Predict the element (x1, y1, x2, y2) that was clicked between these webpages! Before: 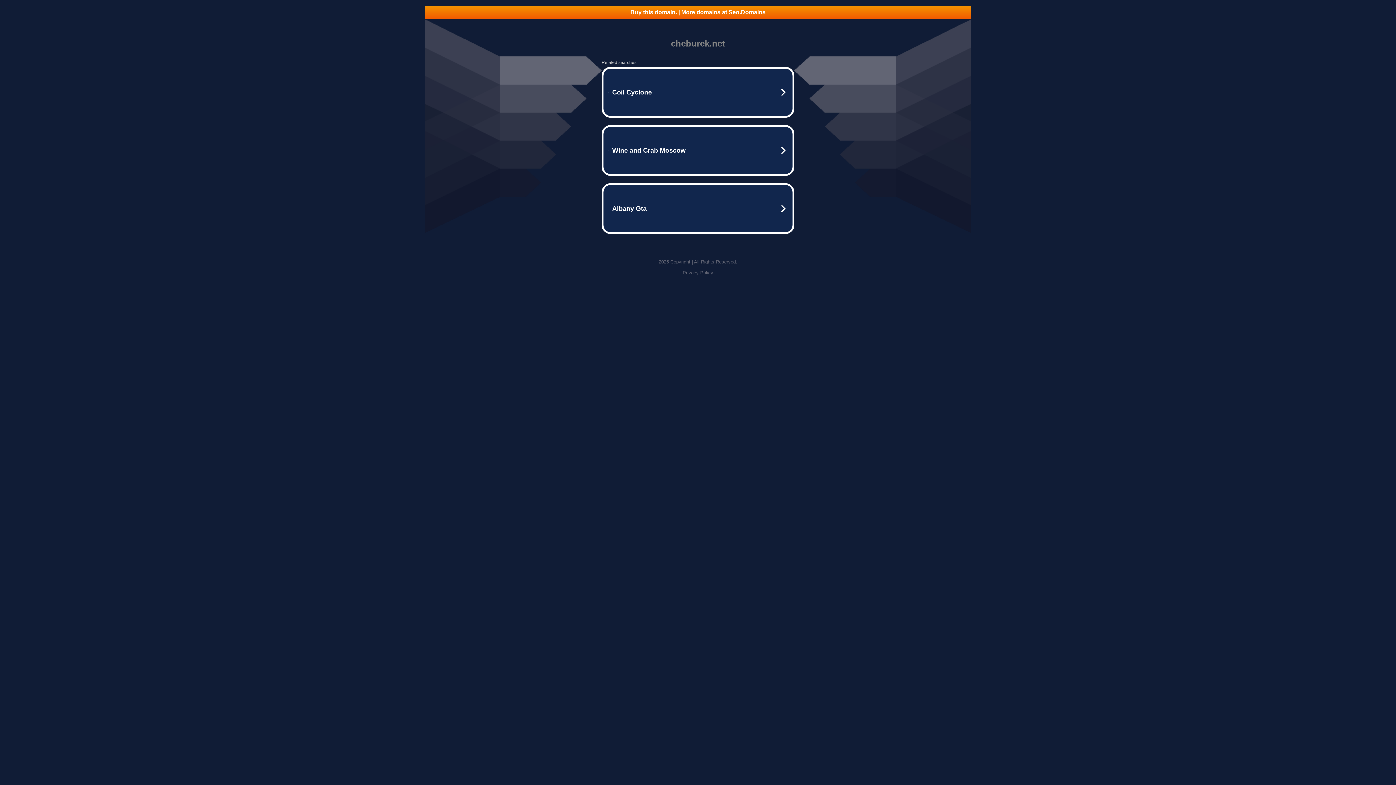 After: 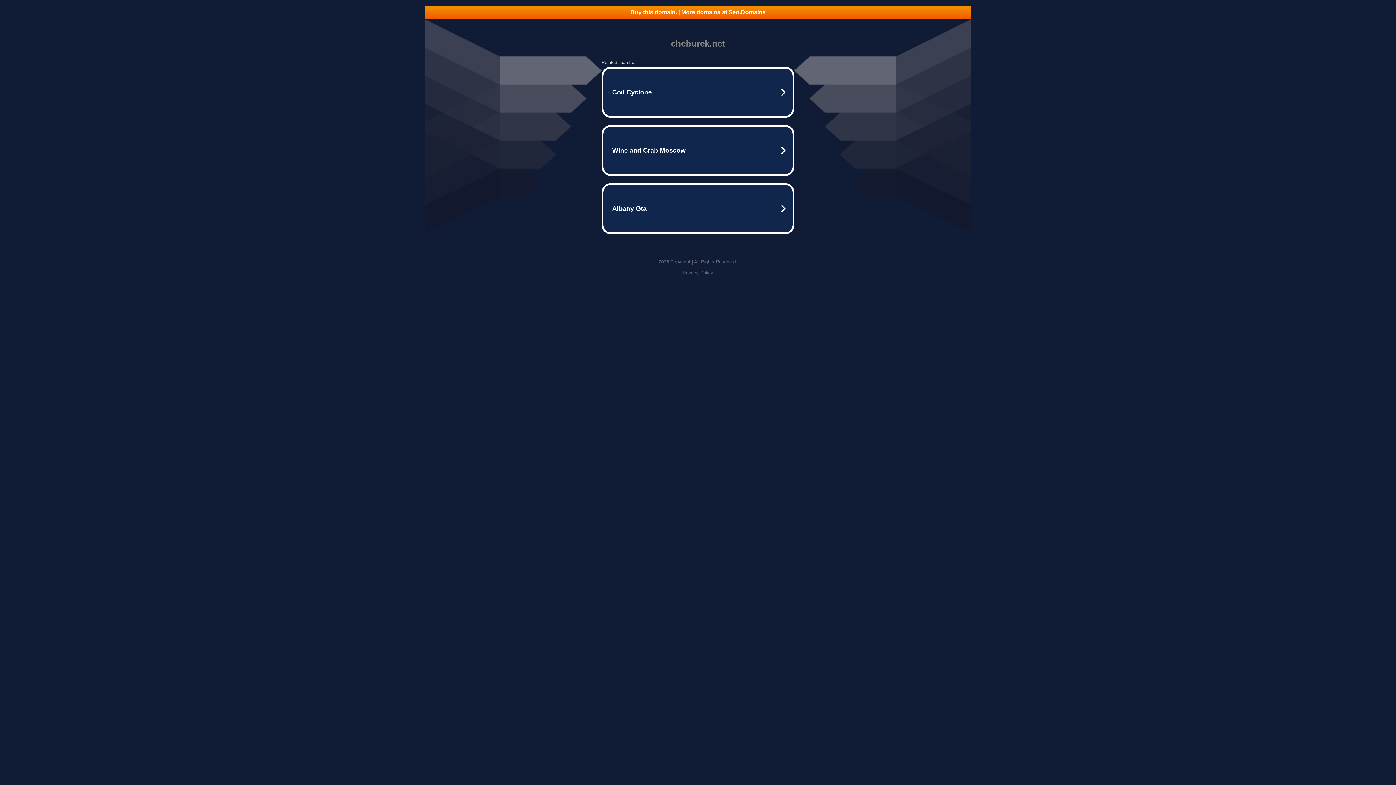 Action: label: Buy this domain. | More domains at Seo.Domains bbox: (425, 5, 970, 18)